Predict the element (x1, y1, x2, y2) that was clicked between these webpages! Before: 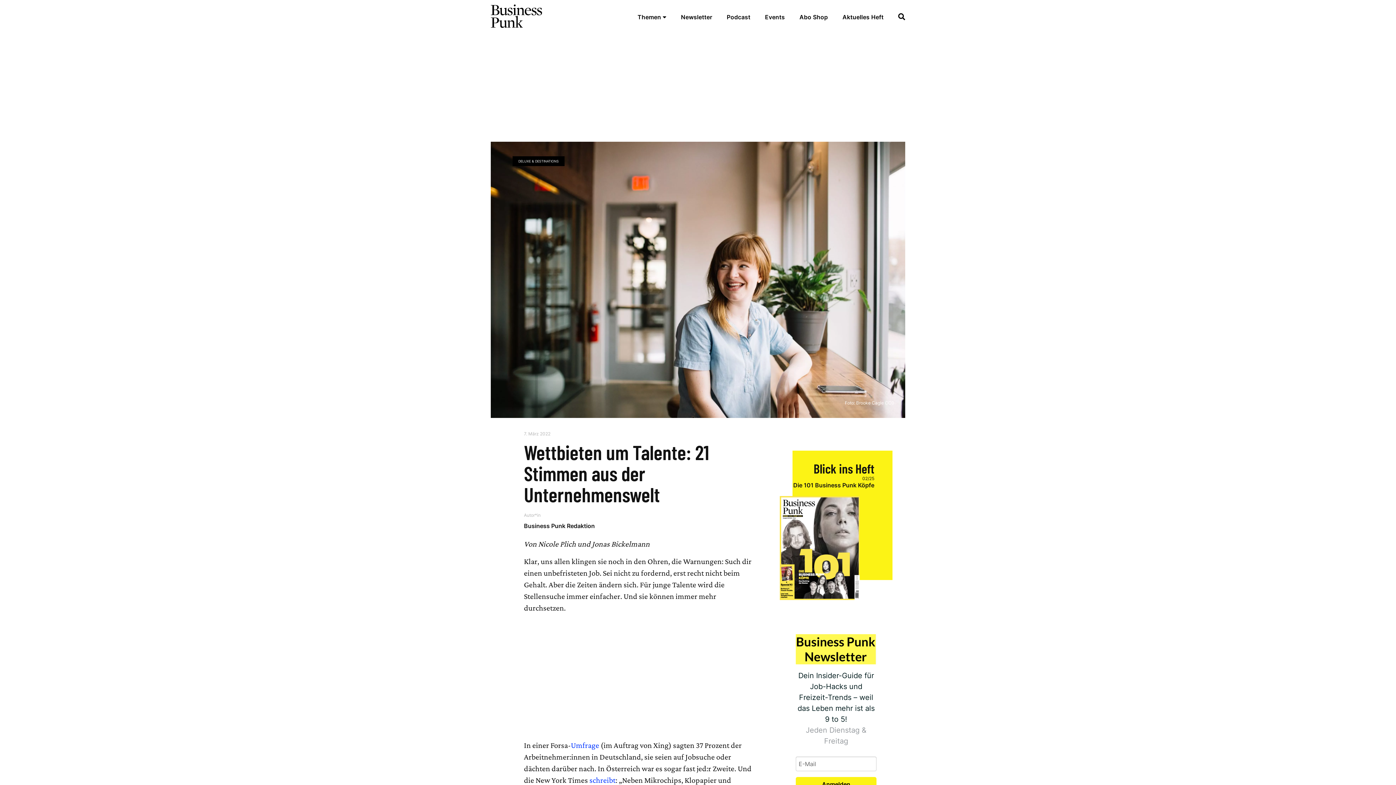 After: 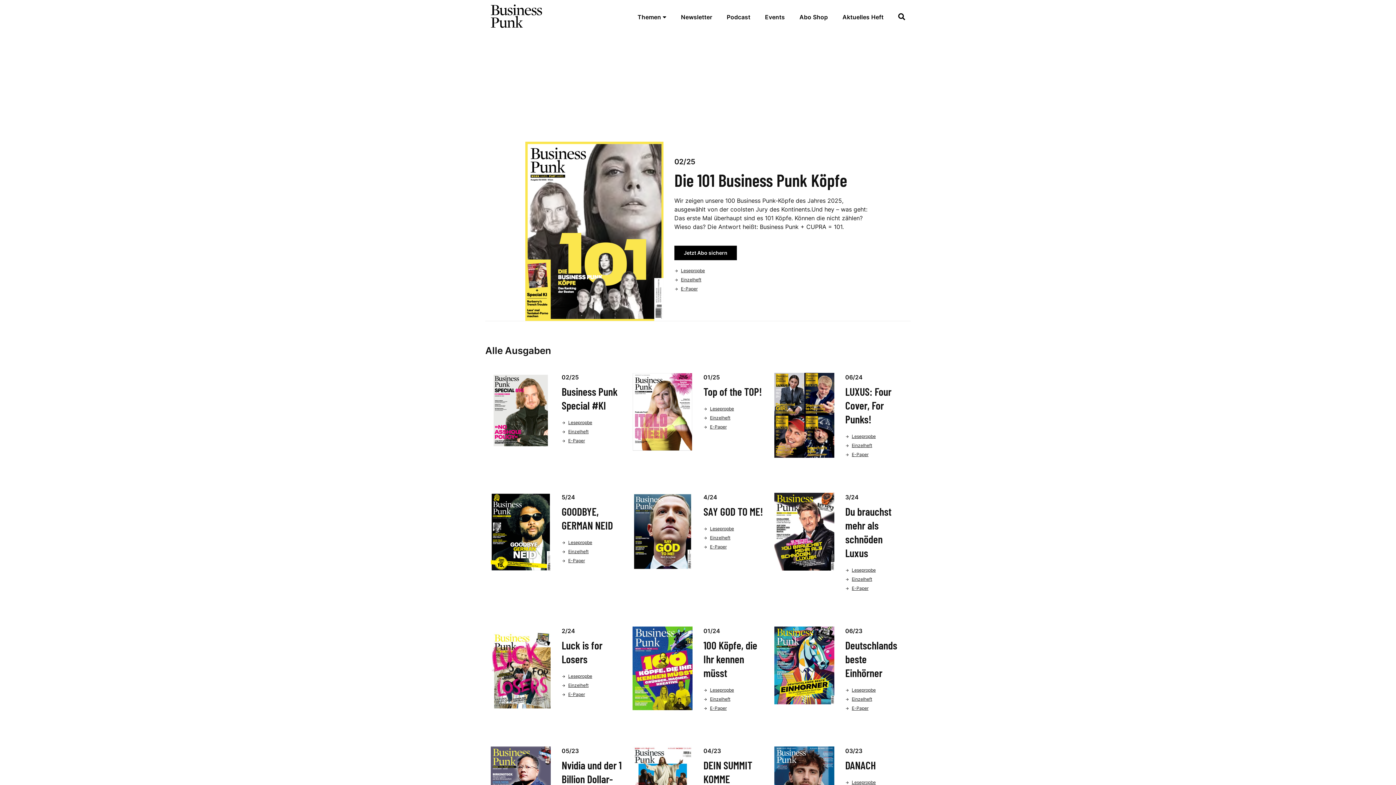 Action: label: Aktuelles Heft bbox: (842, 13, 883, 20)